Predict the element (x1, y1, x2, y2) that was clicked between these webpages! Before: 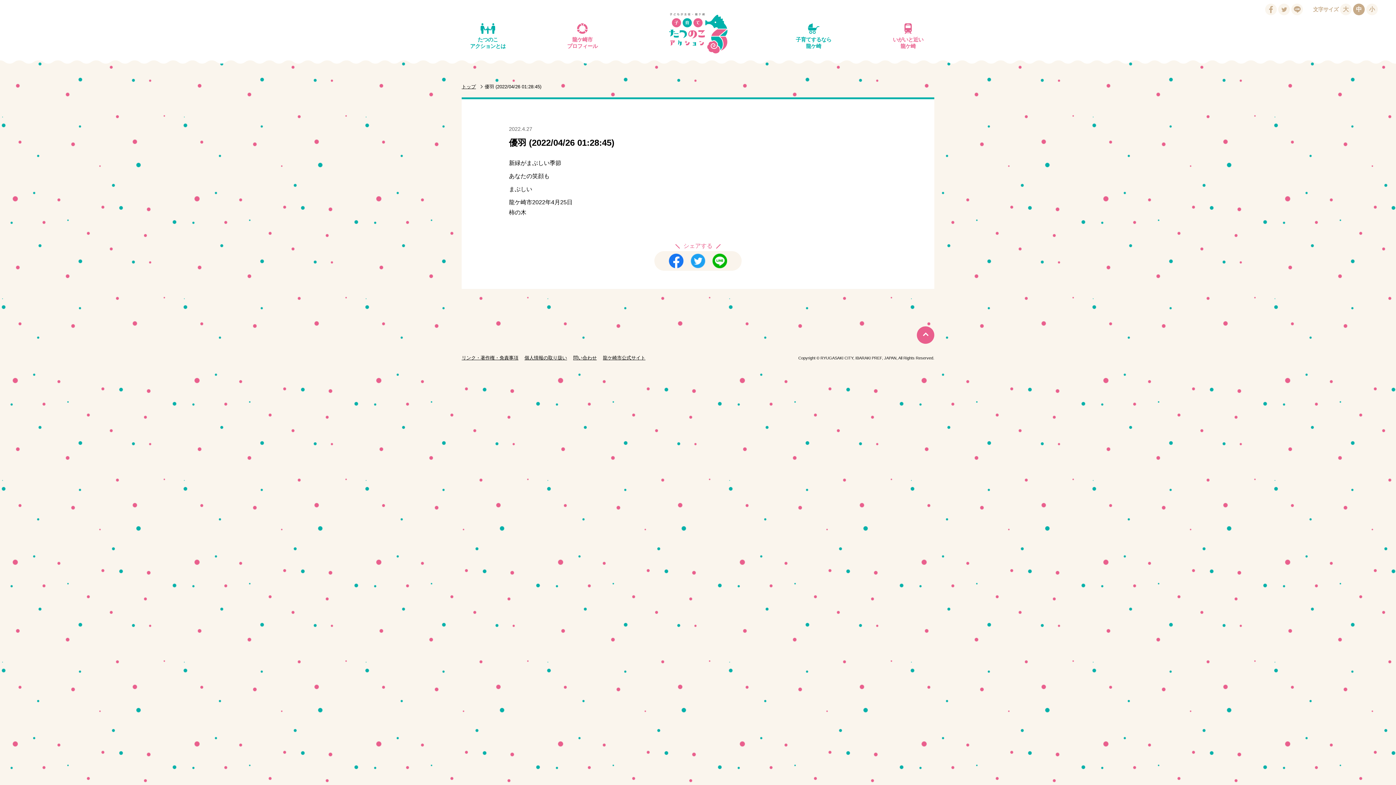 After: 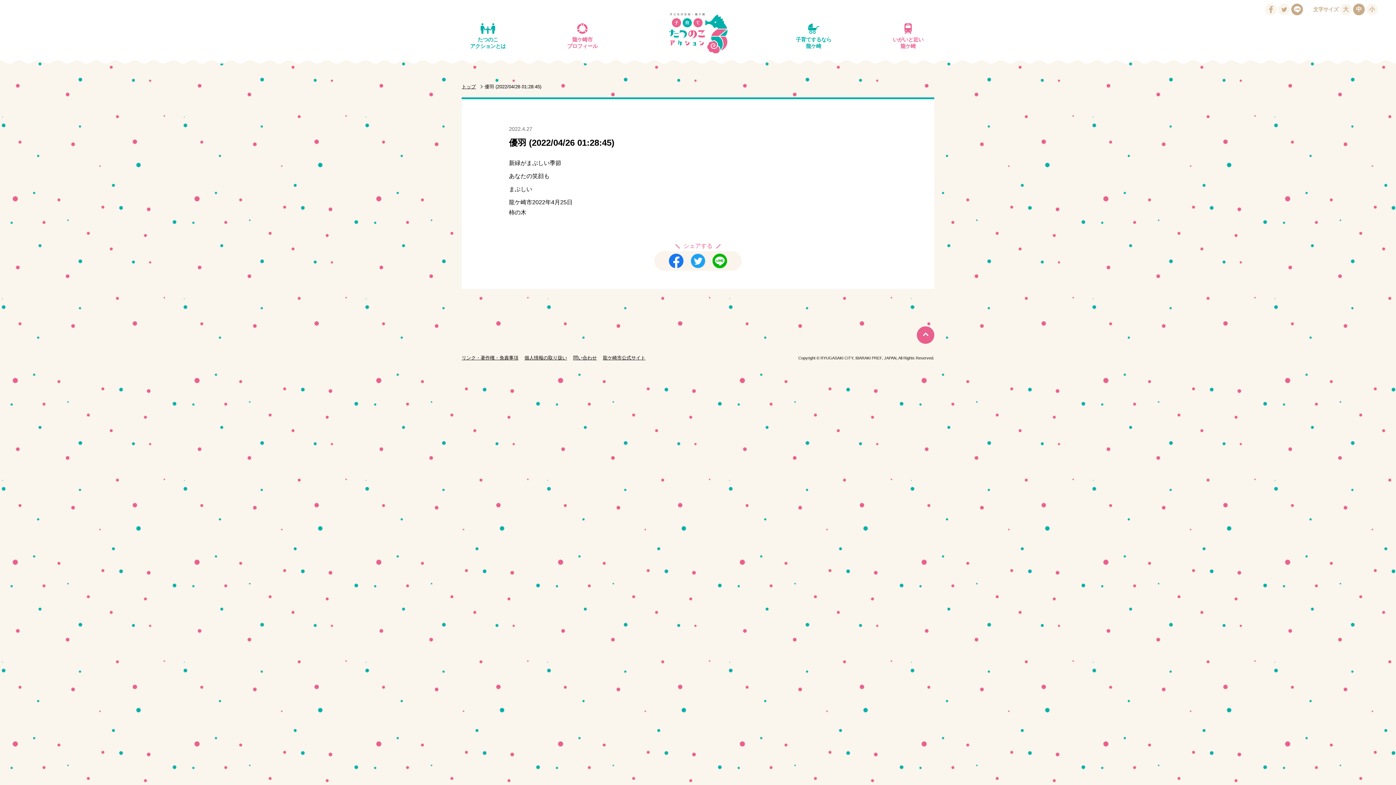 Action: bbox: (1291, 3, 1303, 15)